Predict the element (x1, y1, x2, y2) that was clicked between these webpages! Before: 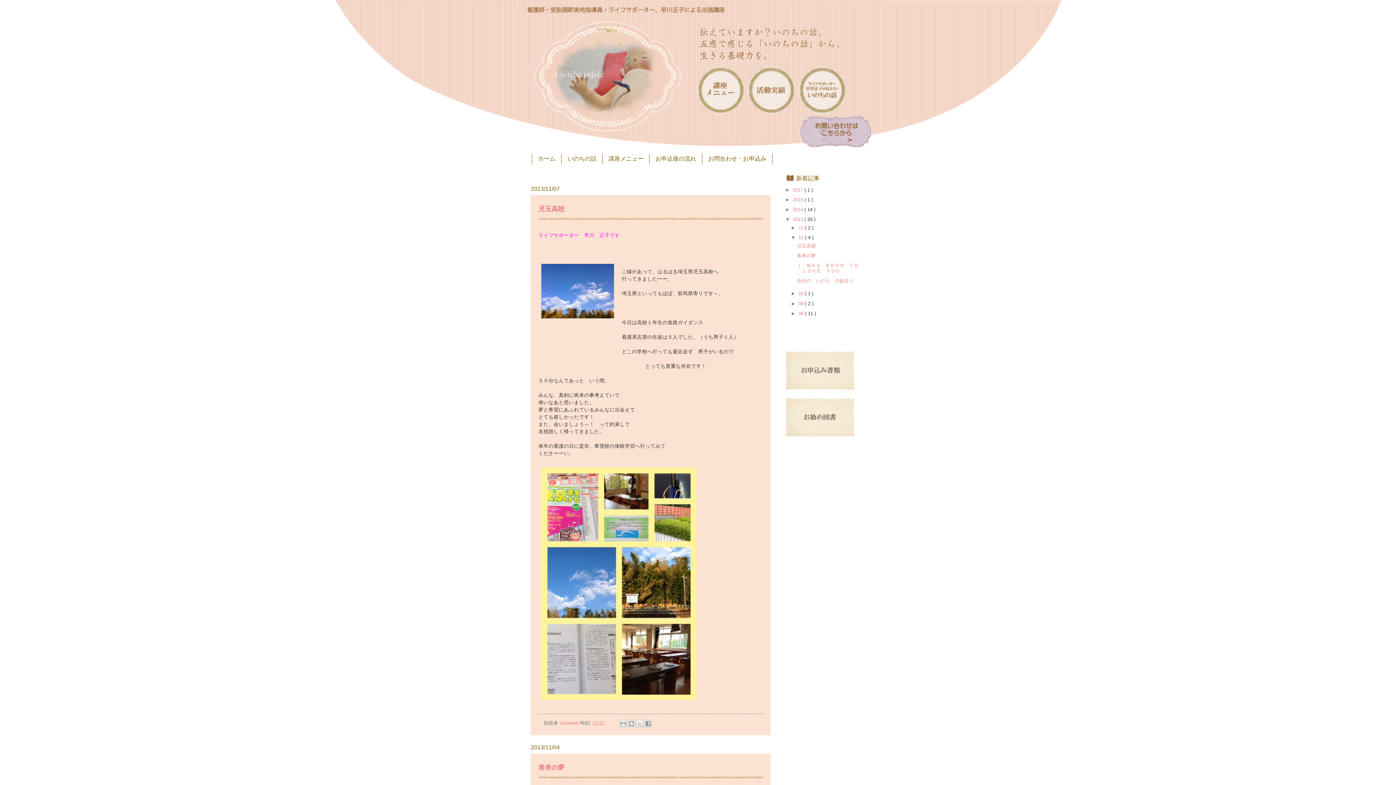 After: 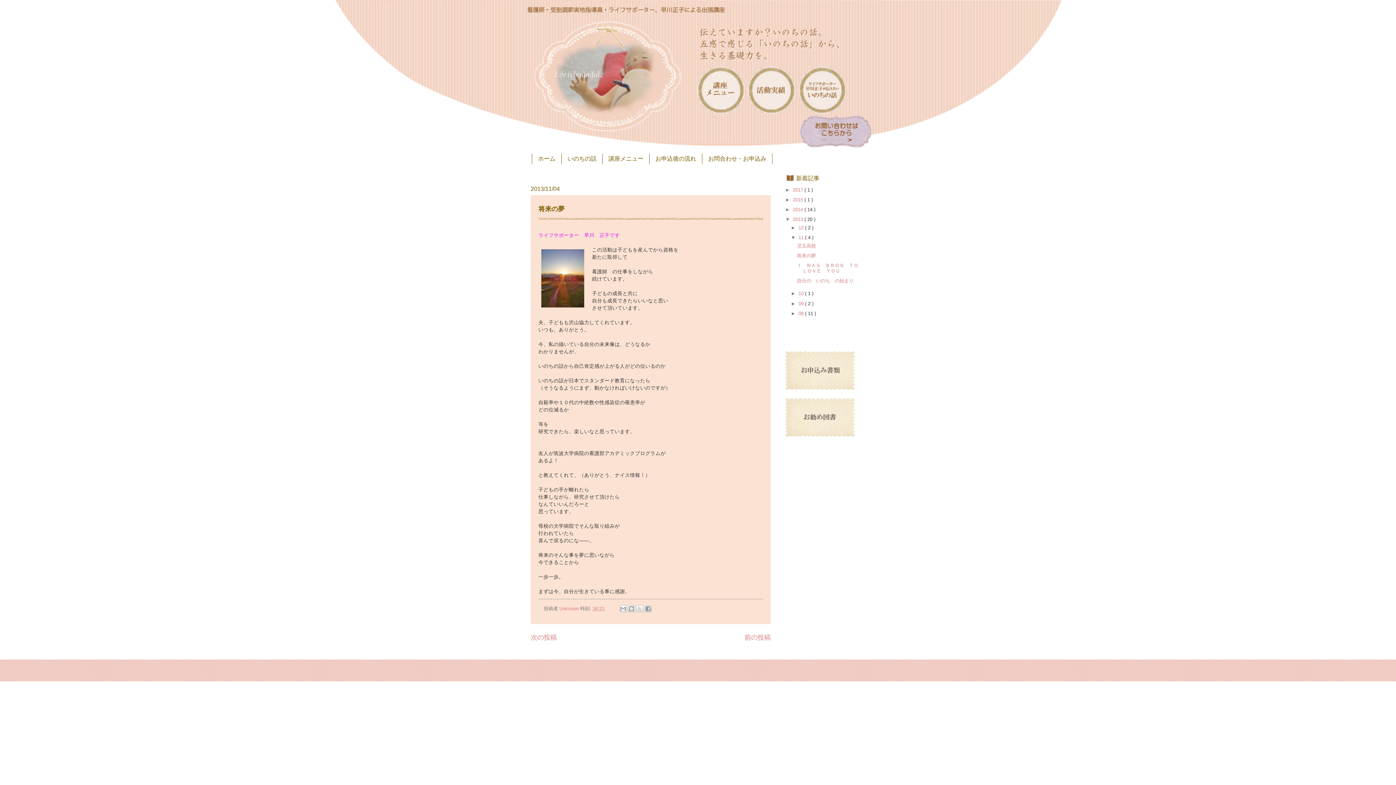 Action: bbox: (538, 764, 564, 771) label: 将来の夢